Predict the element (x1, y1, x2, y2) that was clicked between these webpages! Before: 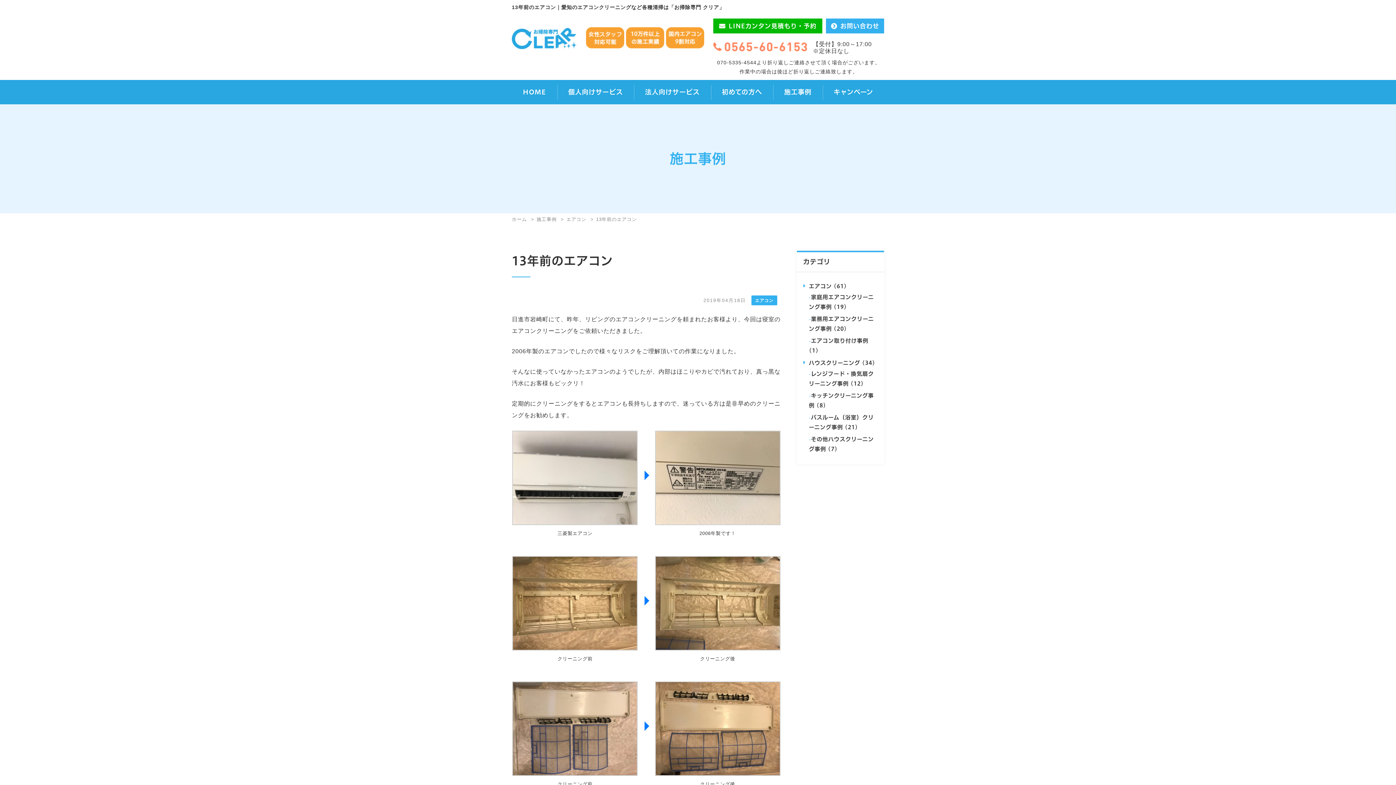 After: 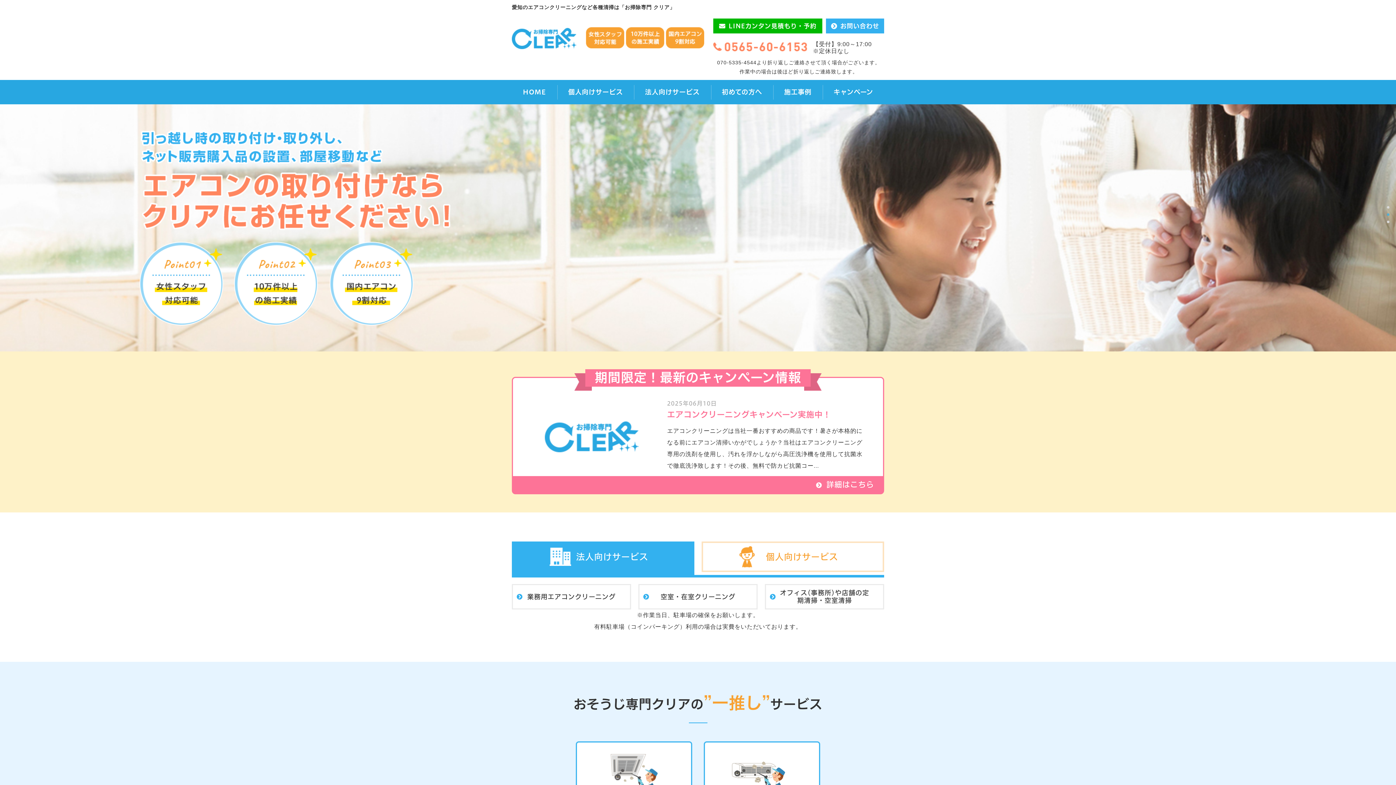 Action: bbox: (512, 216, 527, 222) label: ホーム